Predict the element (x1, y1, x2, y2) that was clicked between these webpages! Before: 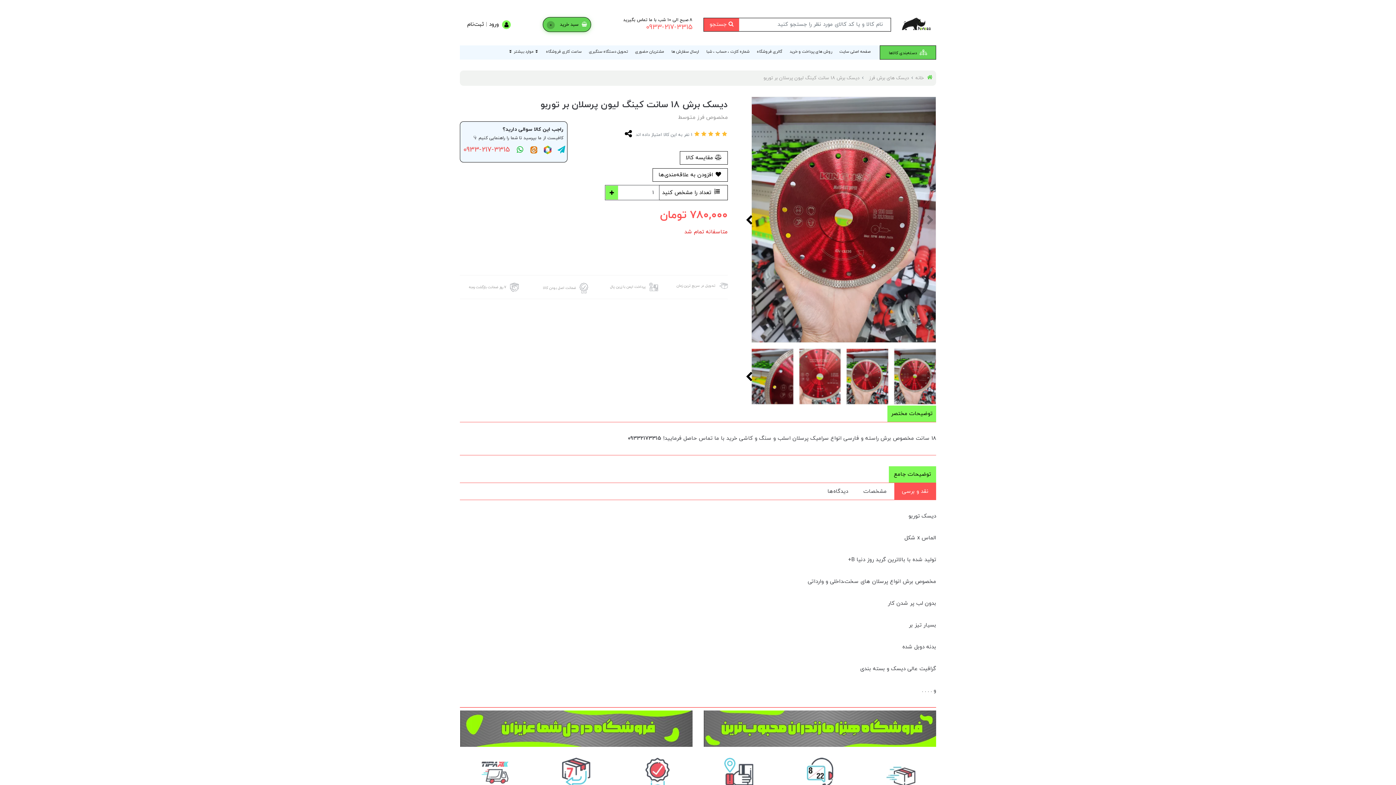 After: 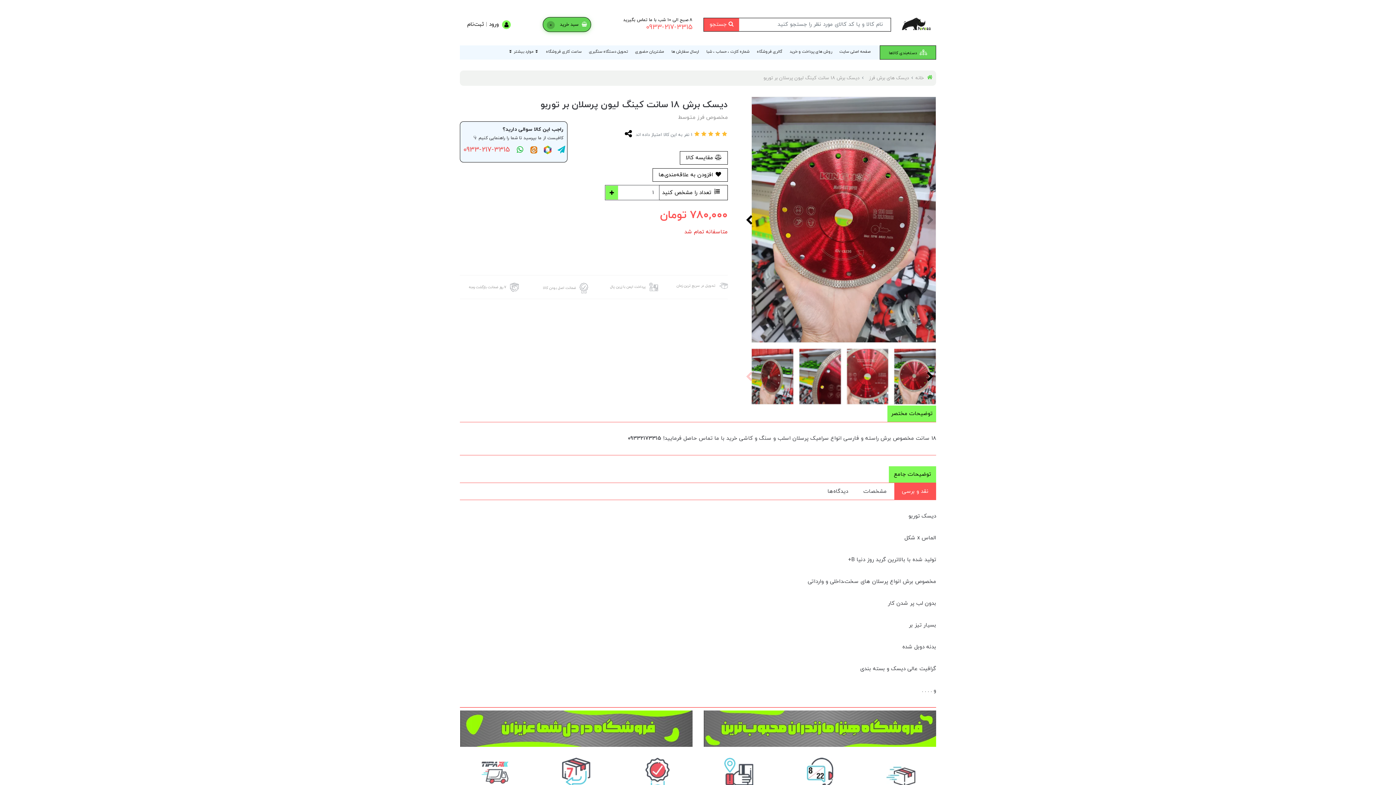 Action: bbox: (744, 371, 755, 382)